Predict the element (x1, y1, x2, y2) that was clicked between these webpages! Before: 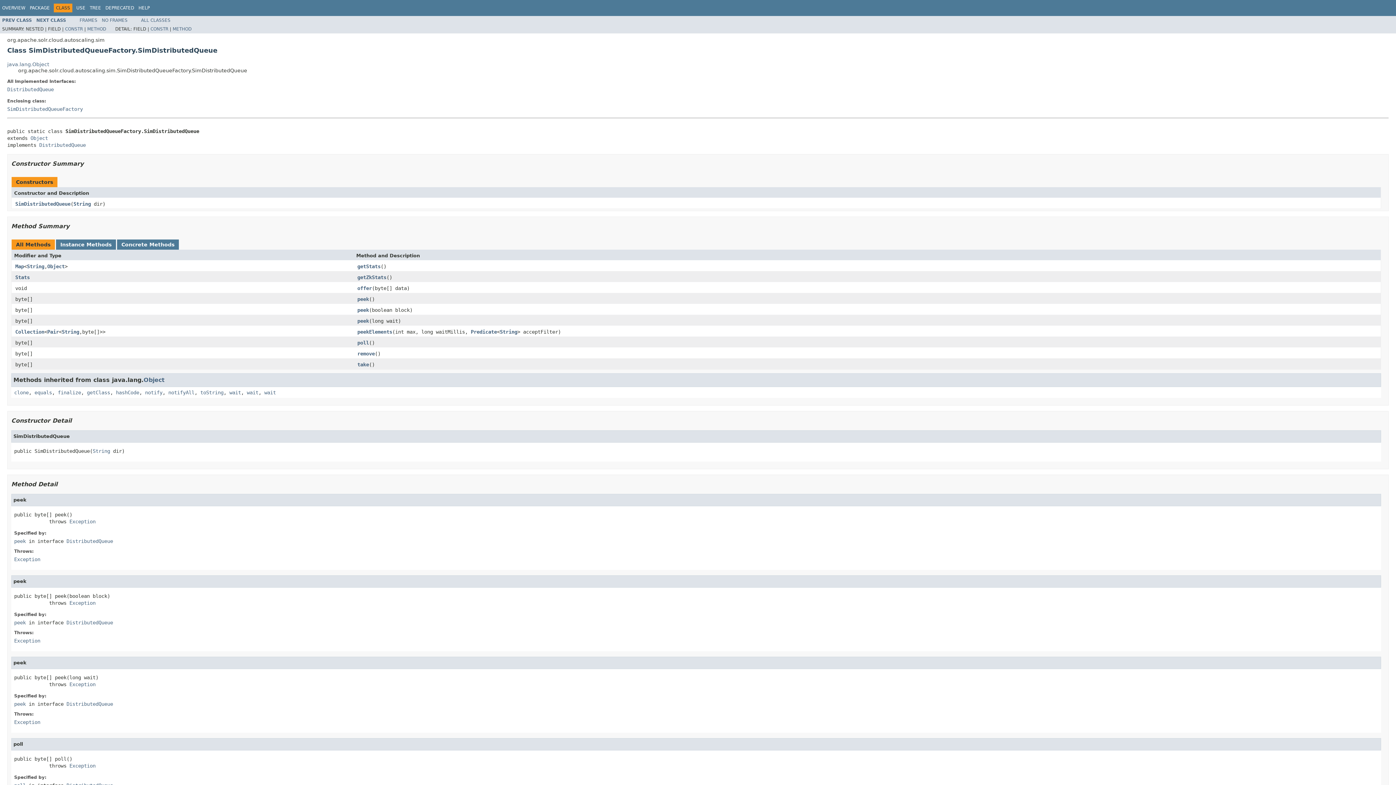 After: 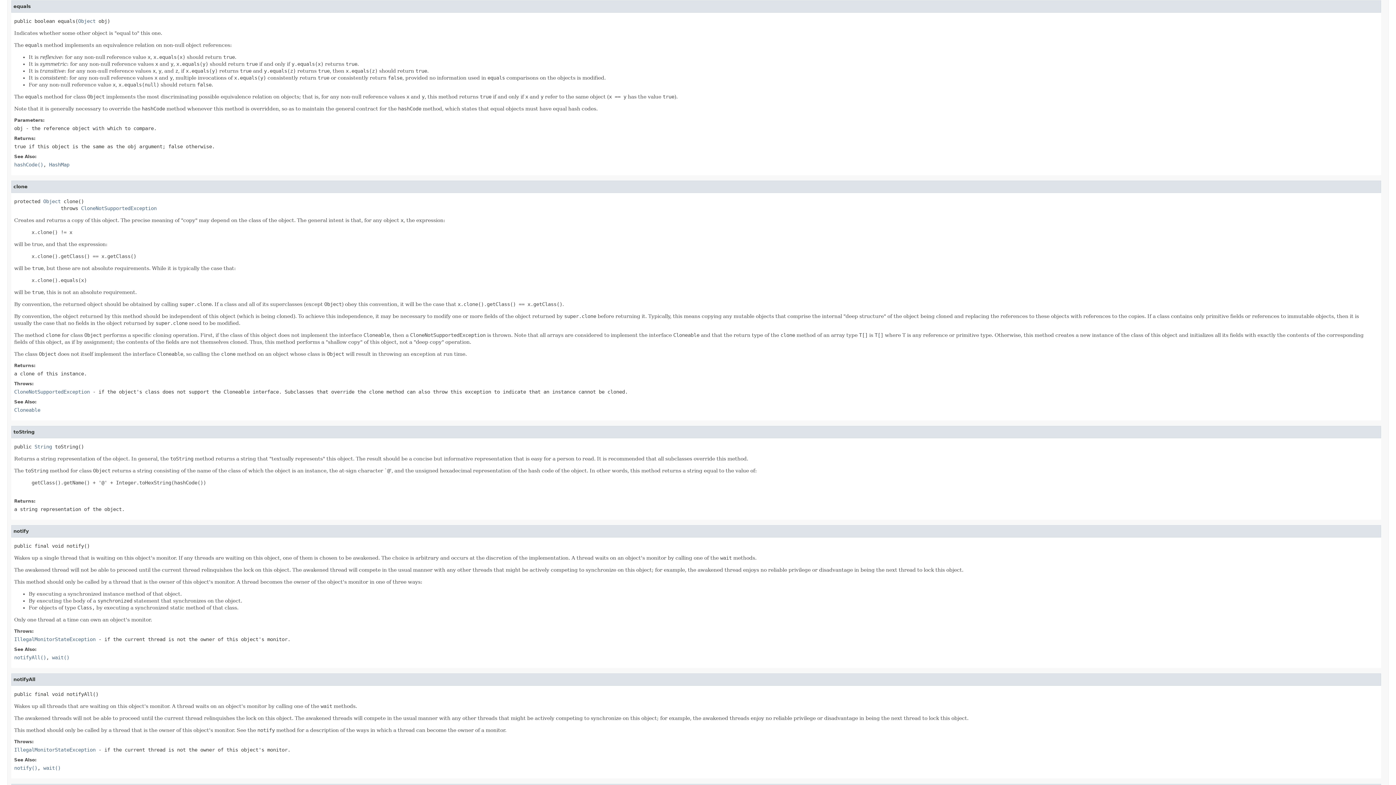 Action: label: equals bbox: (34, 389, 52, 395)